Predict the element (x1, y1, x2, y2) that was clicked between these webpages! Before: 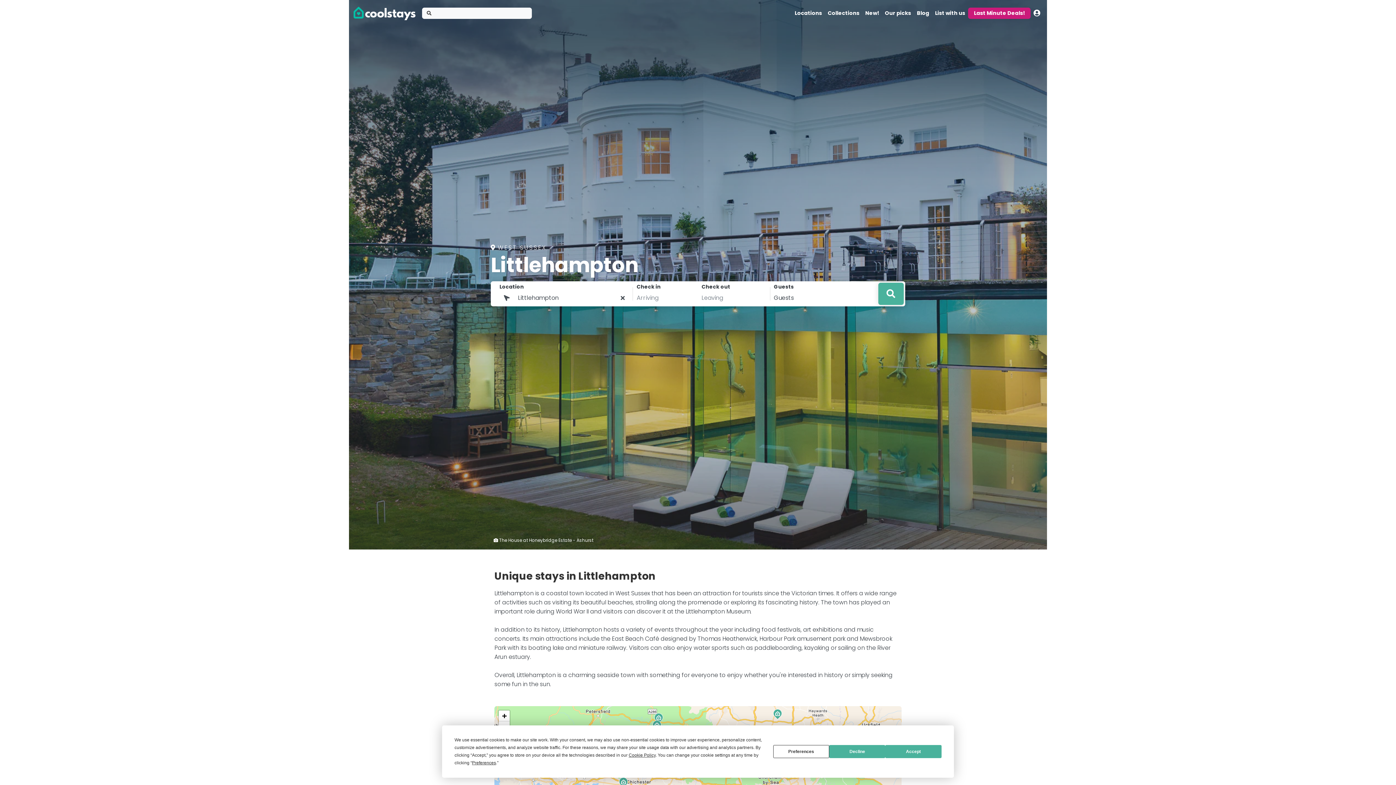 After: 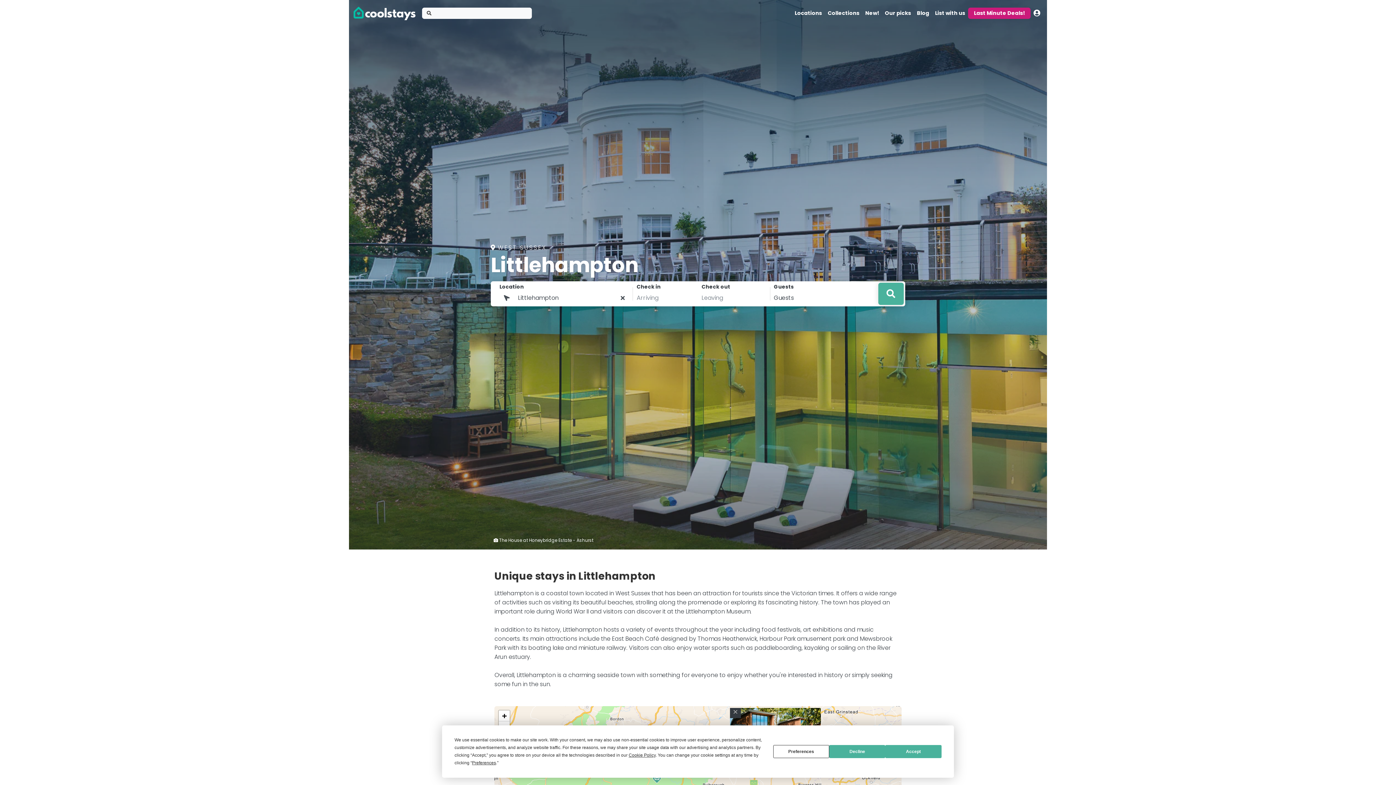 Action: bbox: (773, 709, 777, 713)